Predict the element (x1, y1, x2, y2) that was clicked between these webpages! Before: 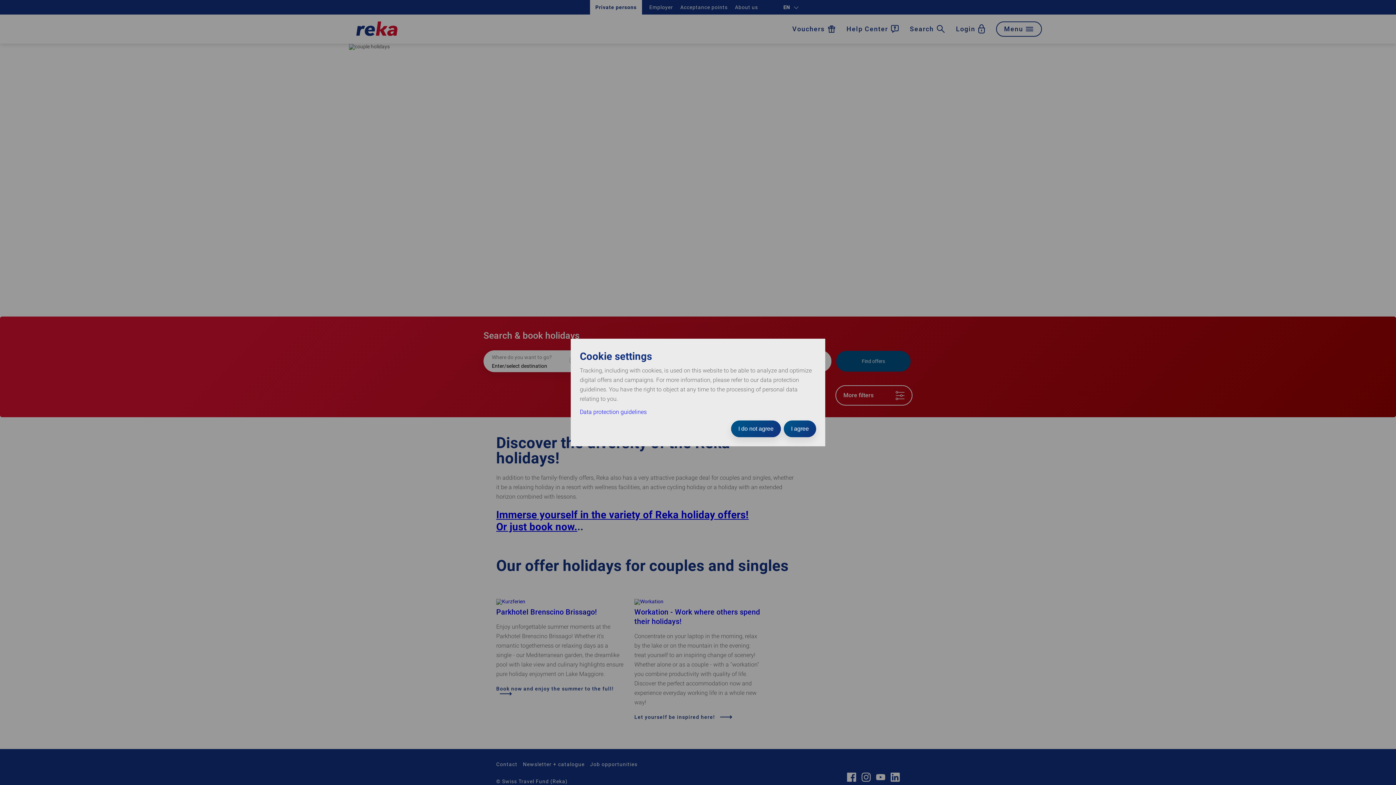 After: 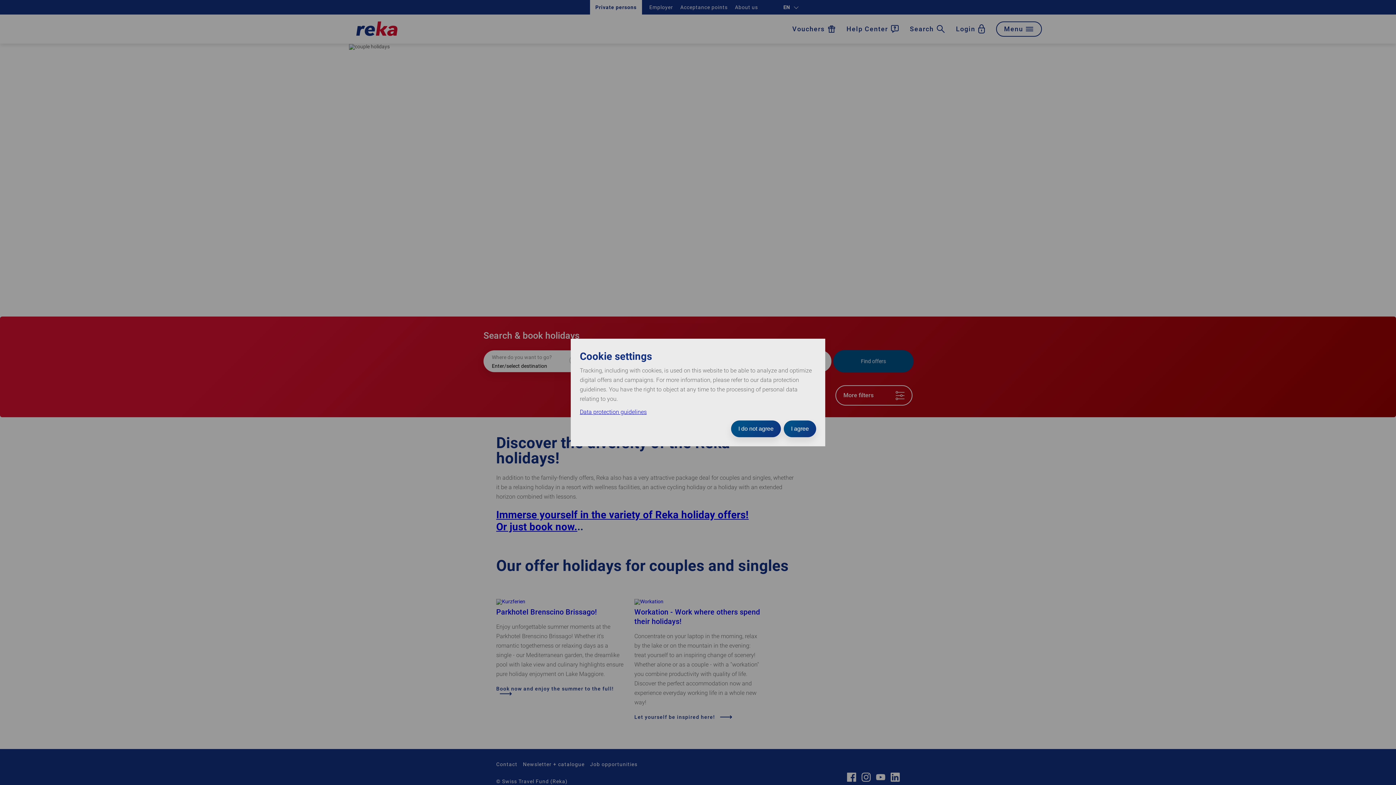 Action: bbox: (580, 408, 646, 415) label: Data protection guidelines